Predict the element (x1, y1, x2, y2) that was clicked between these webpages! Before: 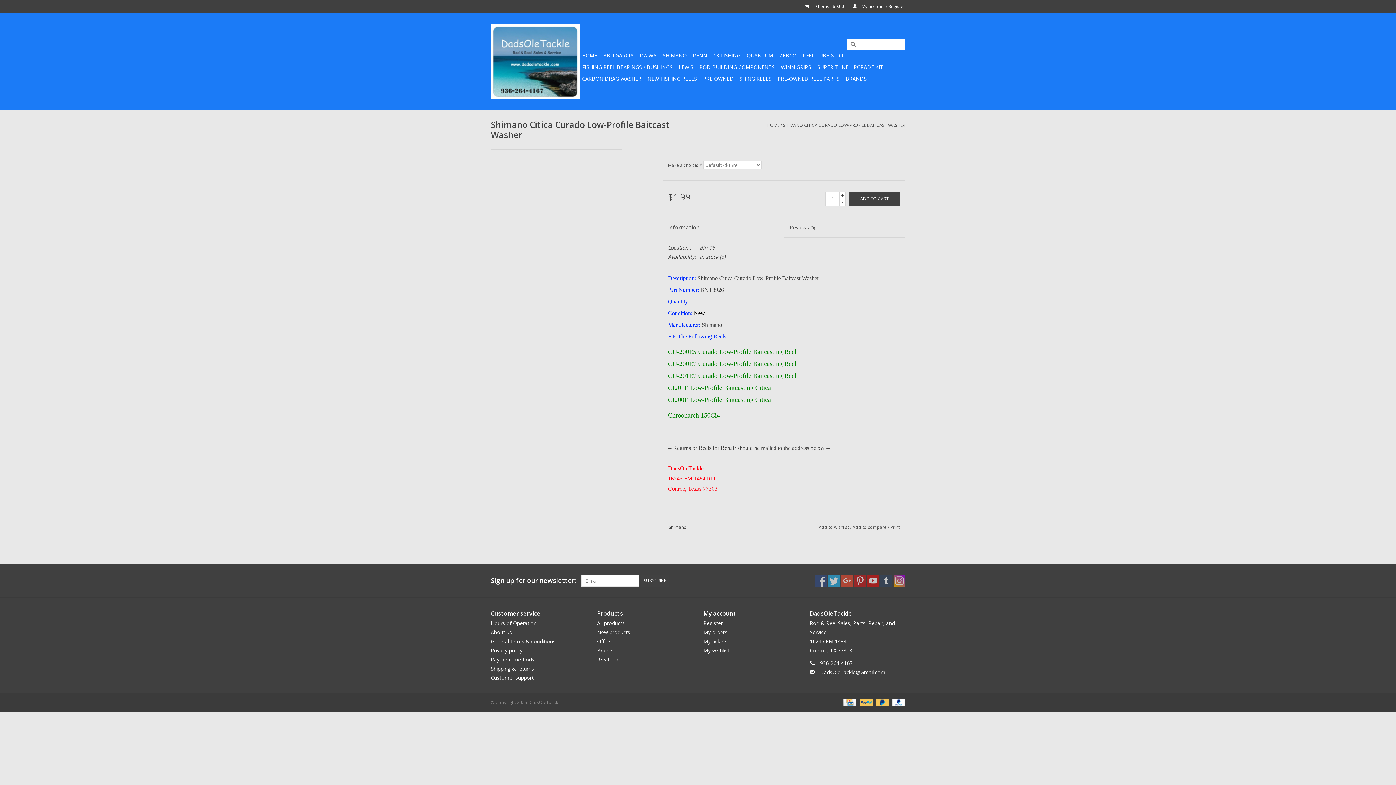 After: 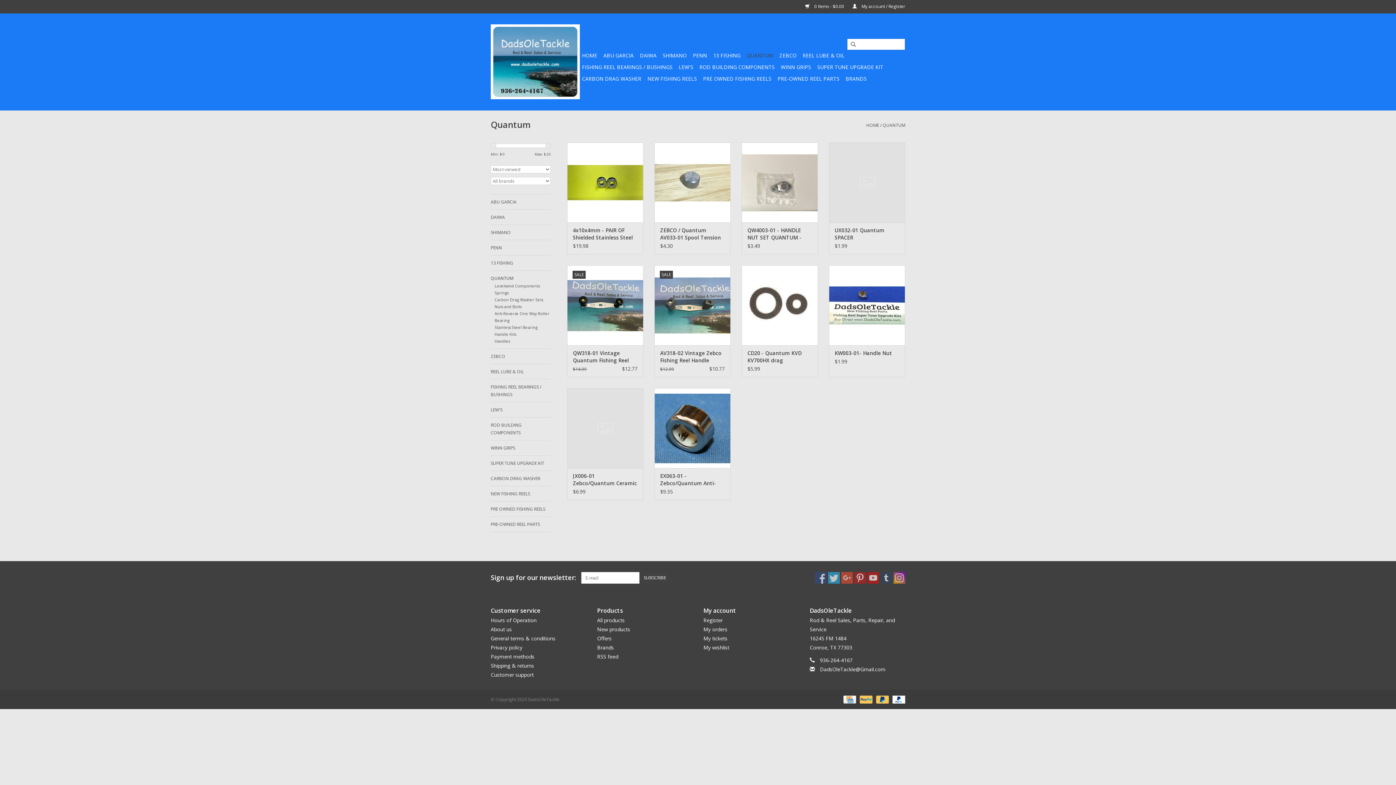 Action: label: QUANTUM bbox: (744, 49, 775, 61)